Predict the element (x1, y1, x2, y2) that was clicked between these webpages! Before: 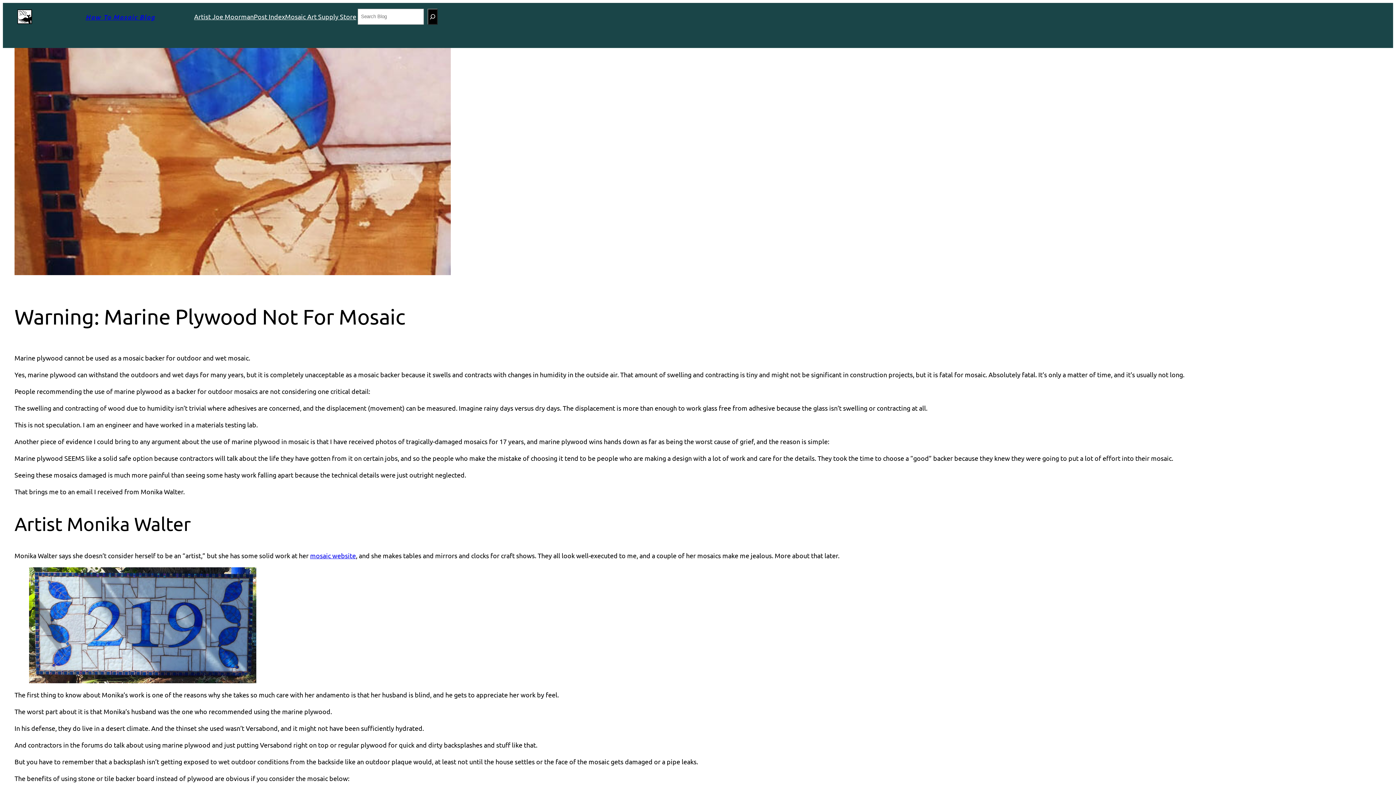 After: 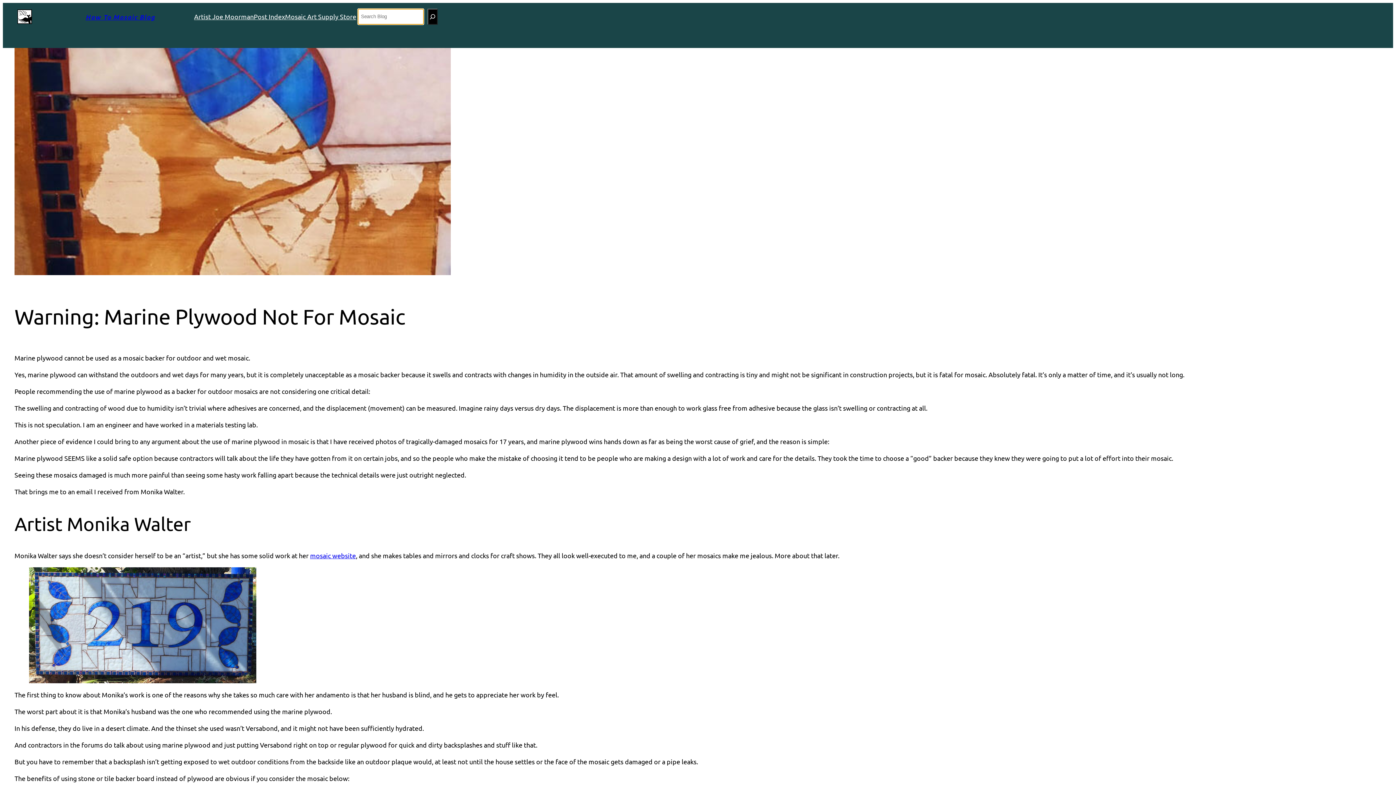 Action: bbox: (427, 8, 437, 24) label: Search